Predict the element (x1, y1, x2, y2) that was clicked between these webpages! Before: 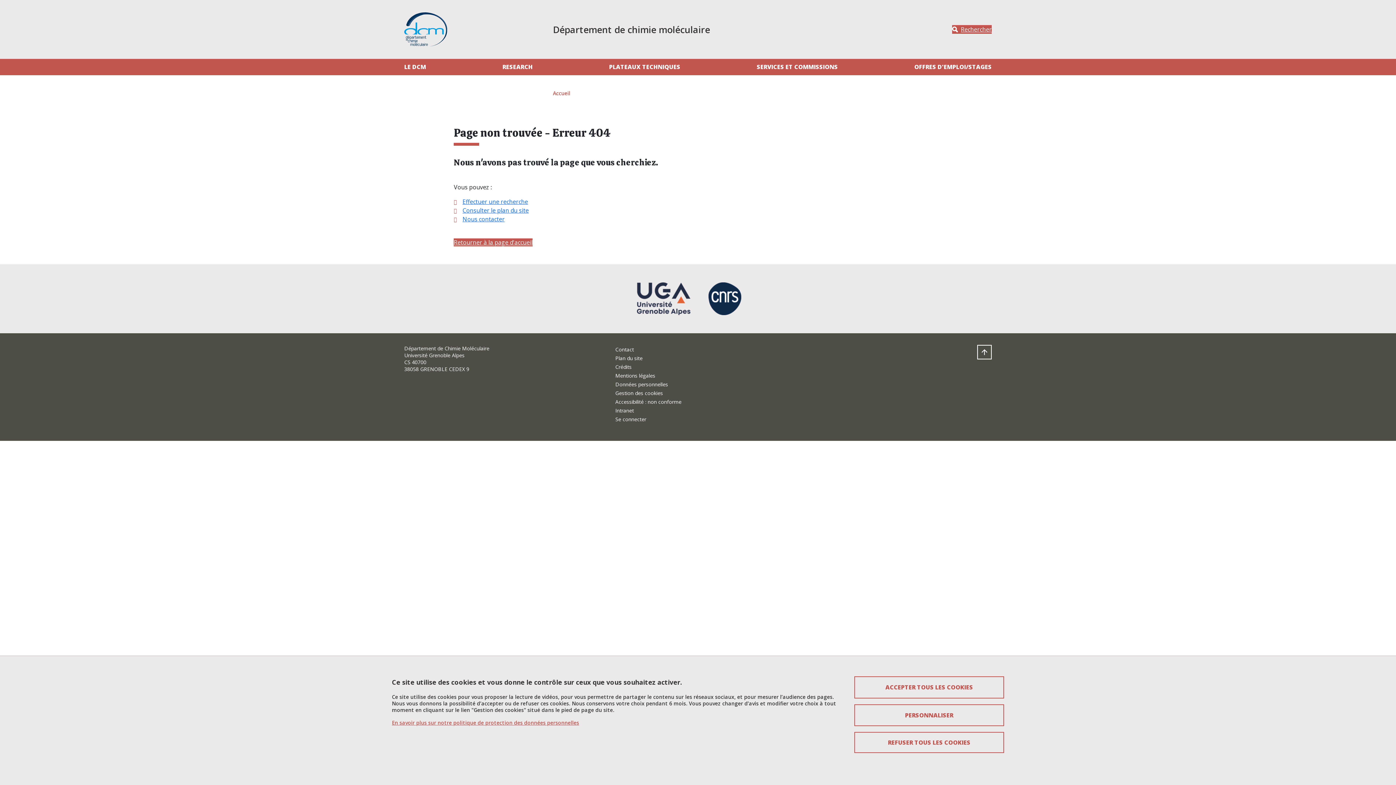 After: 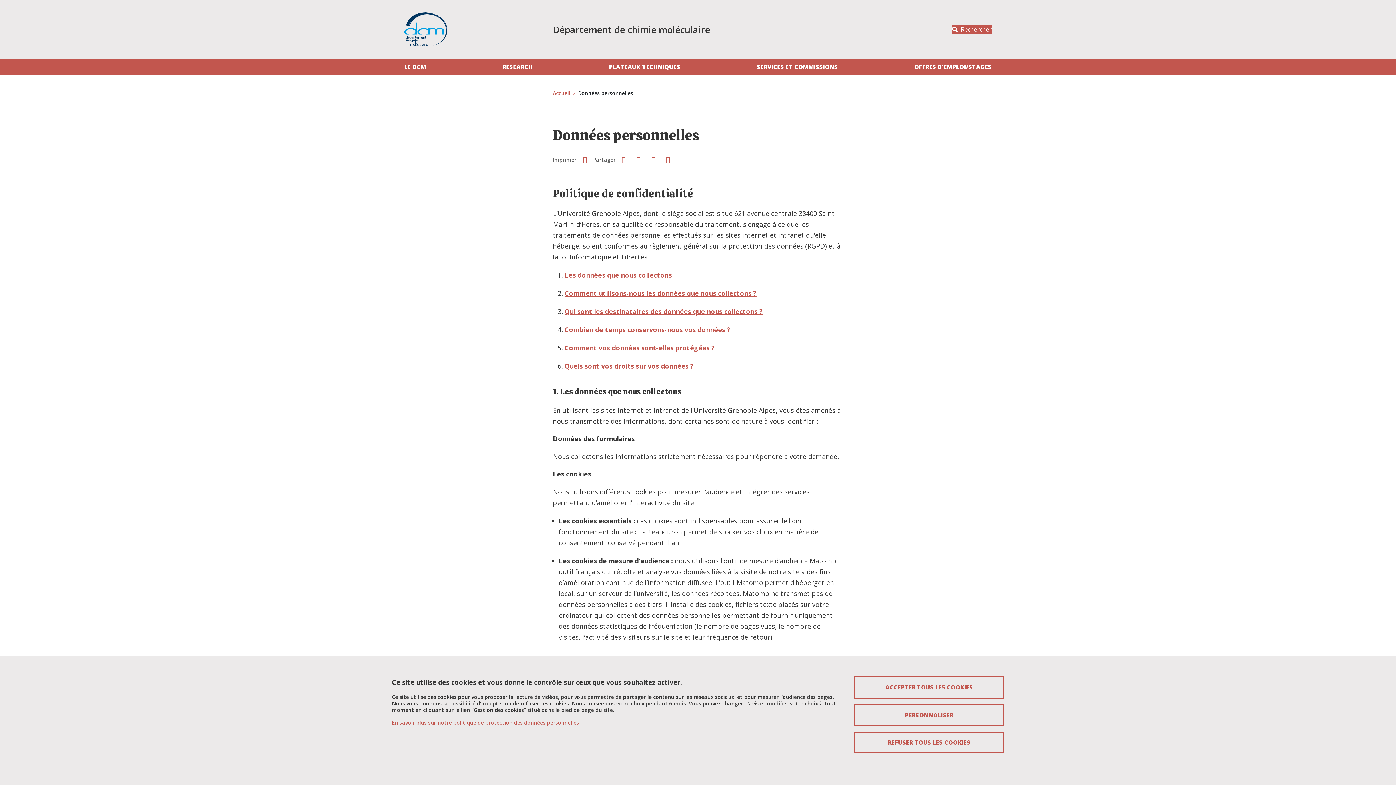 Action: label: Données personnelles bbox: (615, 381, 668, 388)